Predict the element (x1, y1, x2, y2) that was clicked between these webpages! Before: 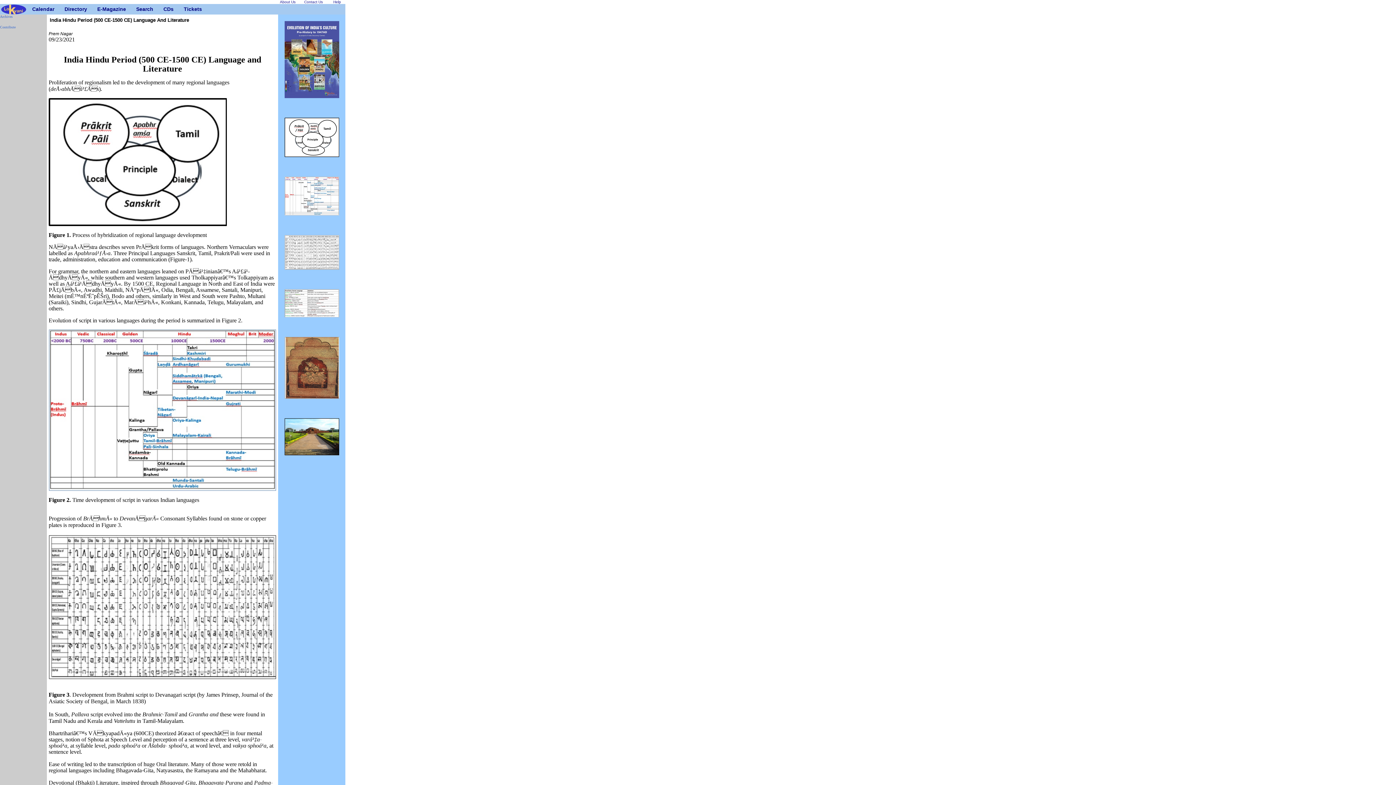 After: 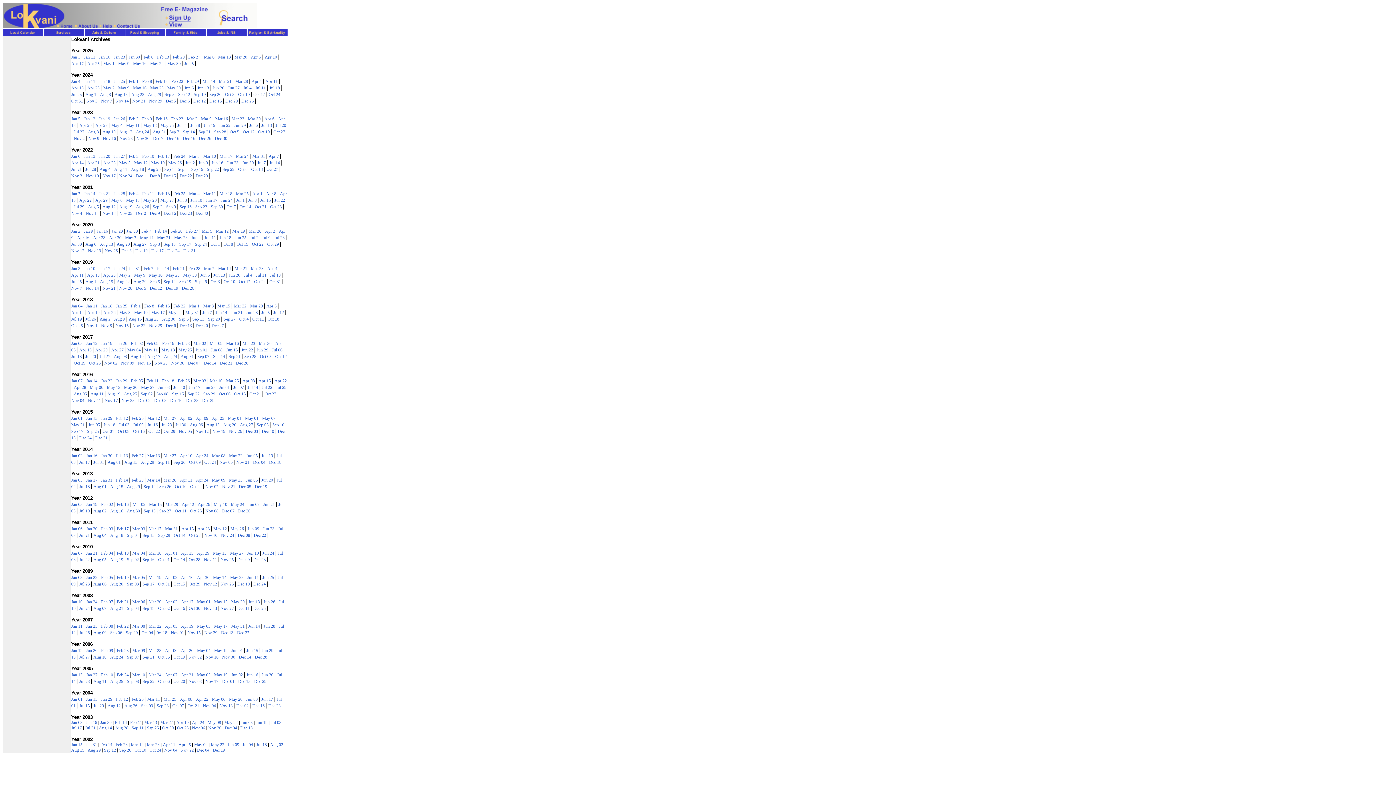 Action: bbox: (0, 14, 12, 18) label: Archives